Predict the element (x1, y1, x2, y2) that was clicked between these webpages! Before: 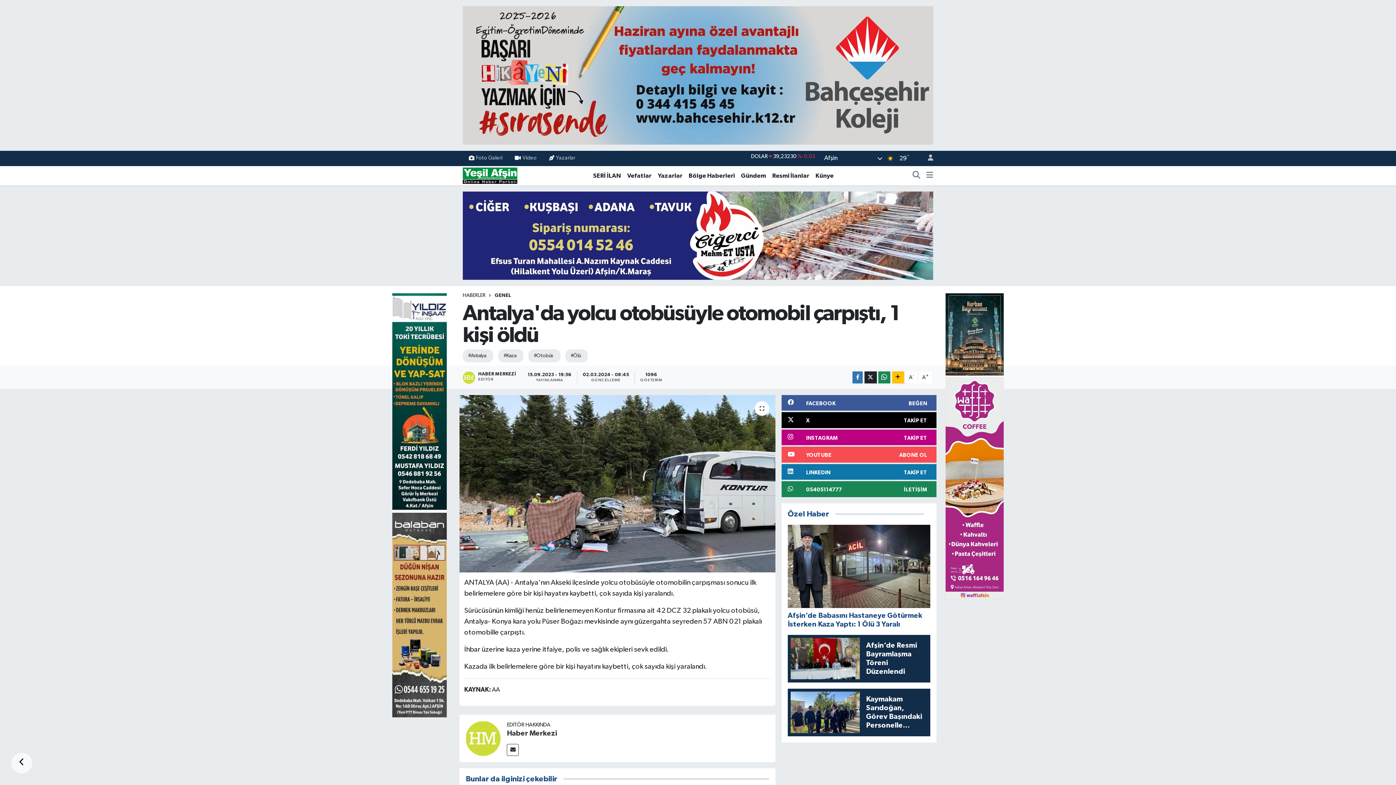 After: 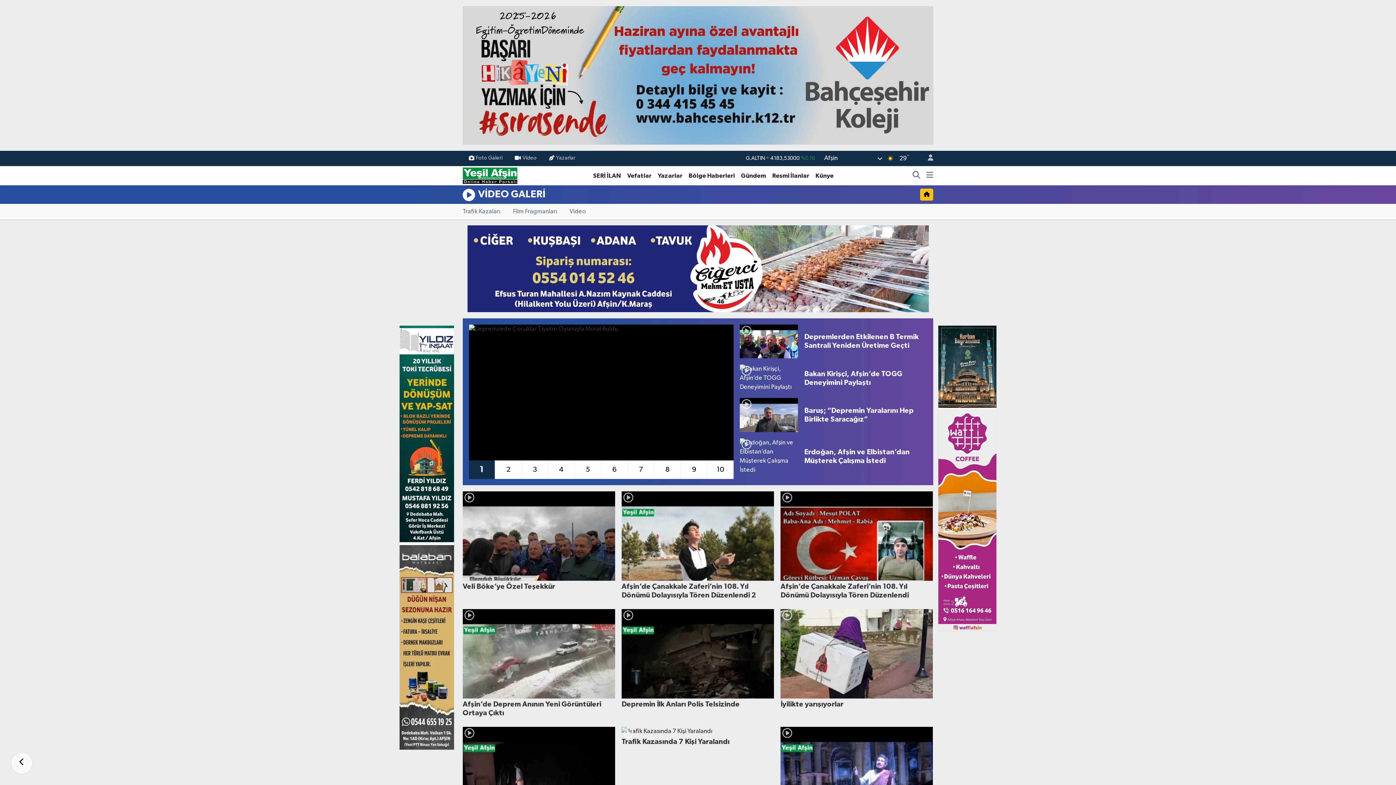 Action: label: Video bbox: (508, 151, 543, 165)